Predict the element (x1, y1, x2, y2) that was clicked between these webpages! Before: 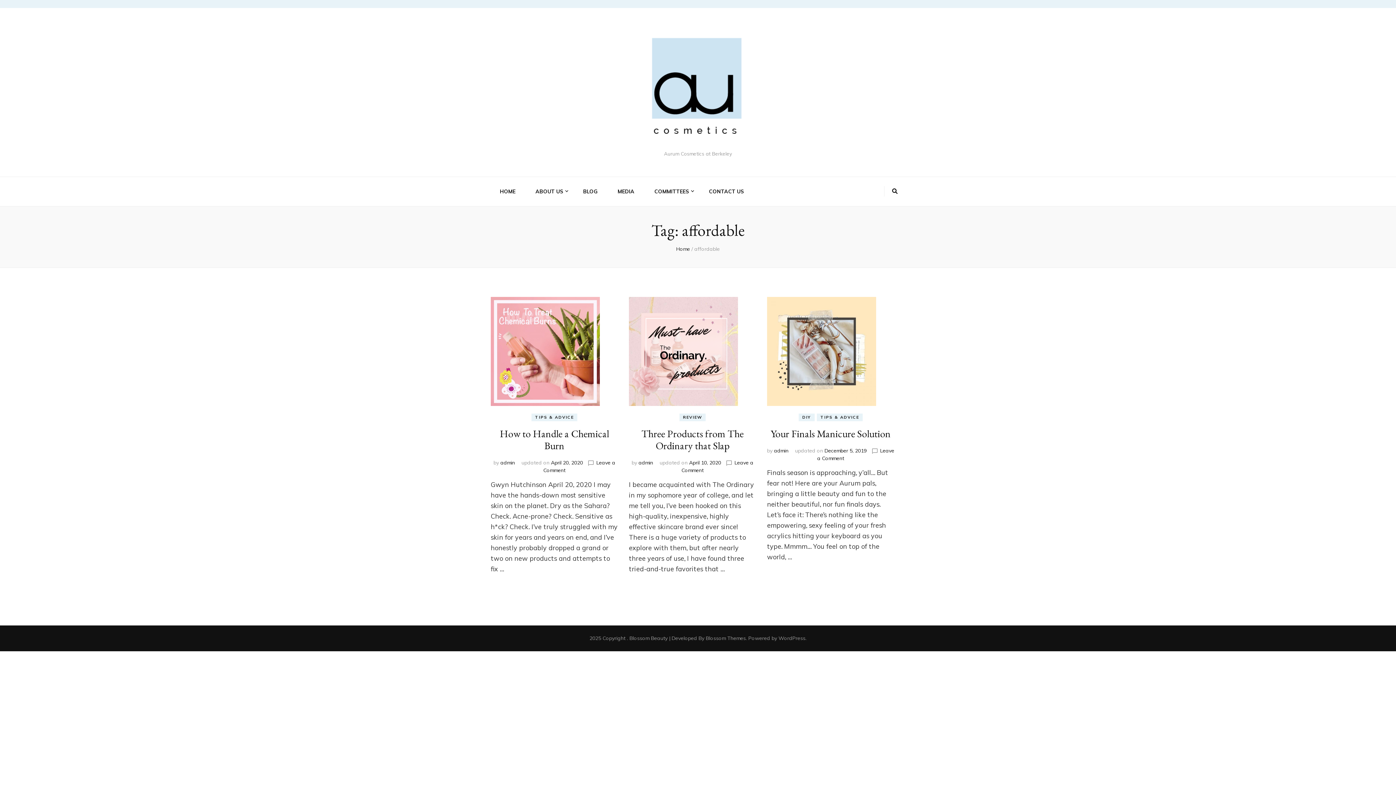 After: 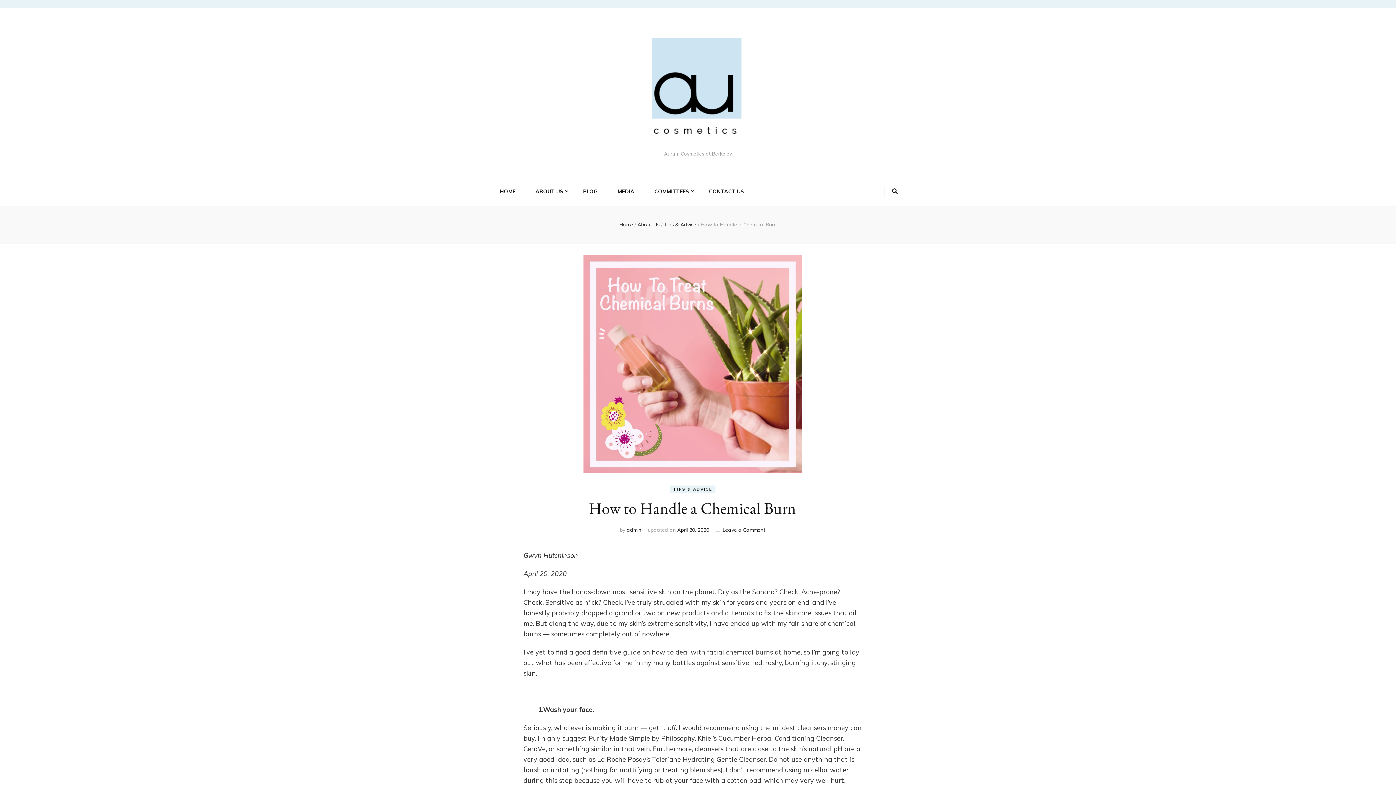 Action: label: How to Handle a Chemical Burn bbox: (499, 427, 609, 452)